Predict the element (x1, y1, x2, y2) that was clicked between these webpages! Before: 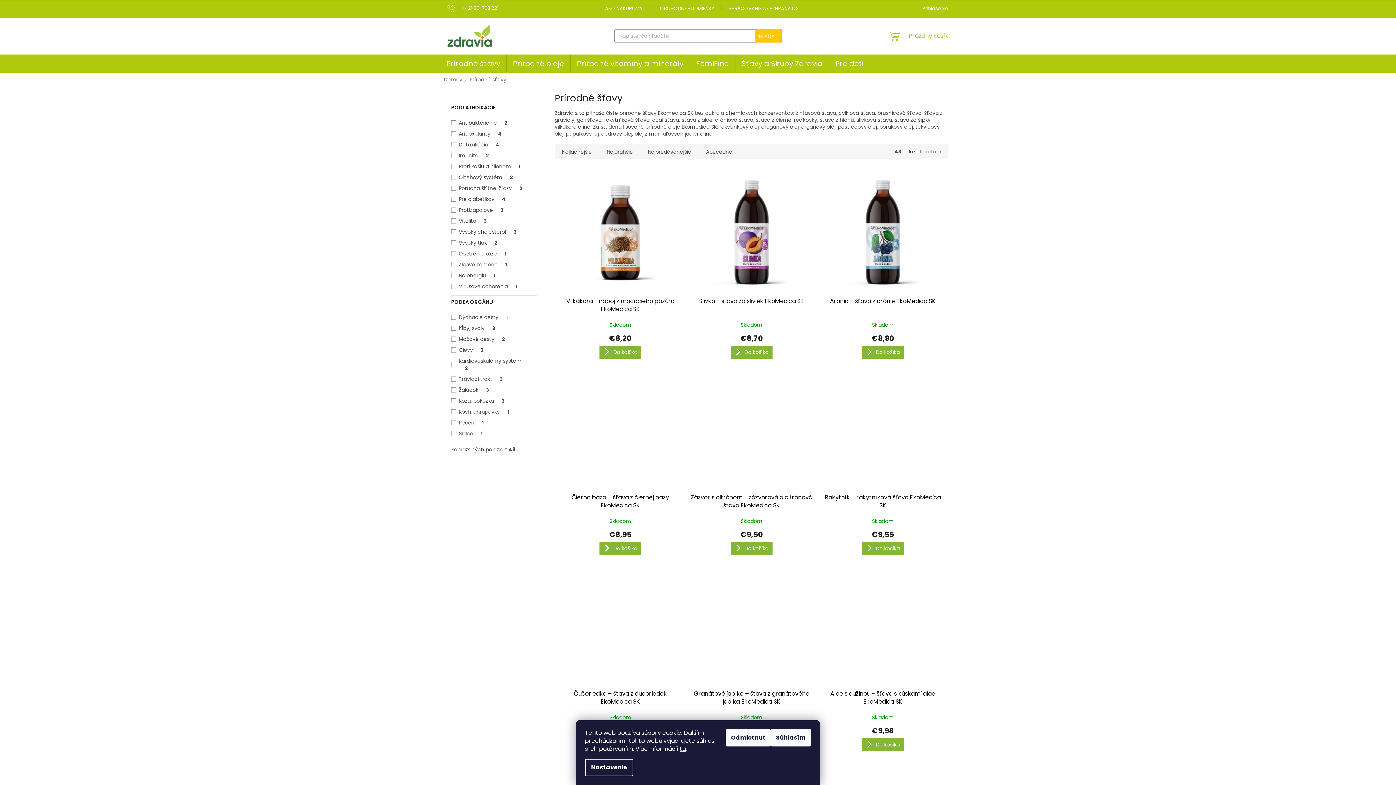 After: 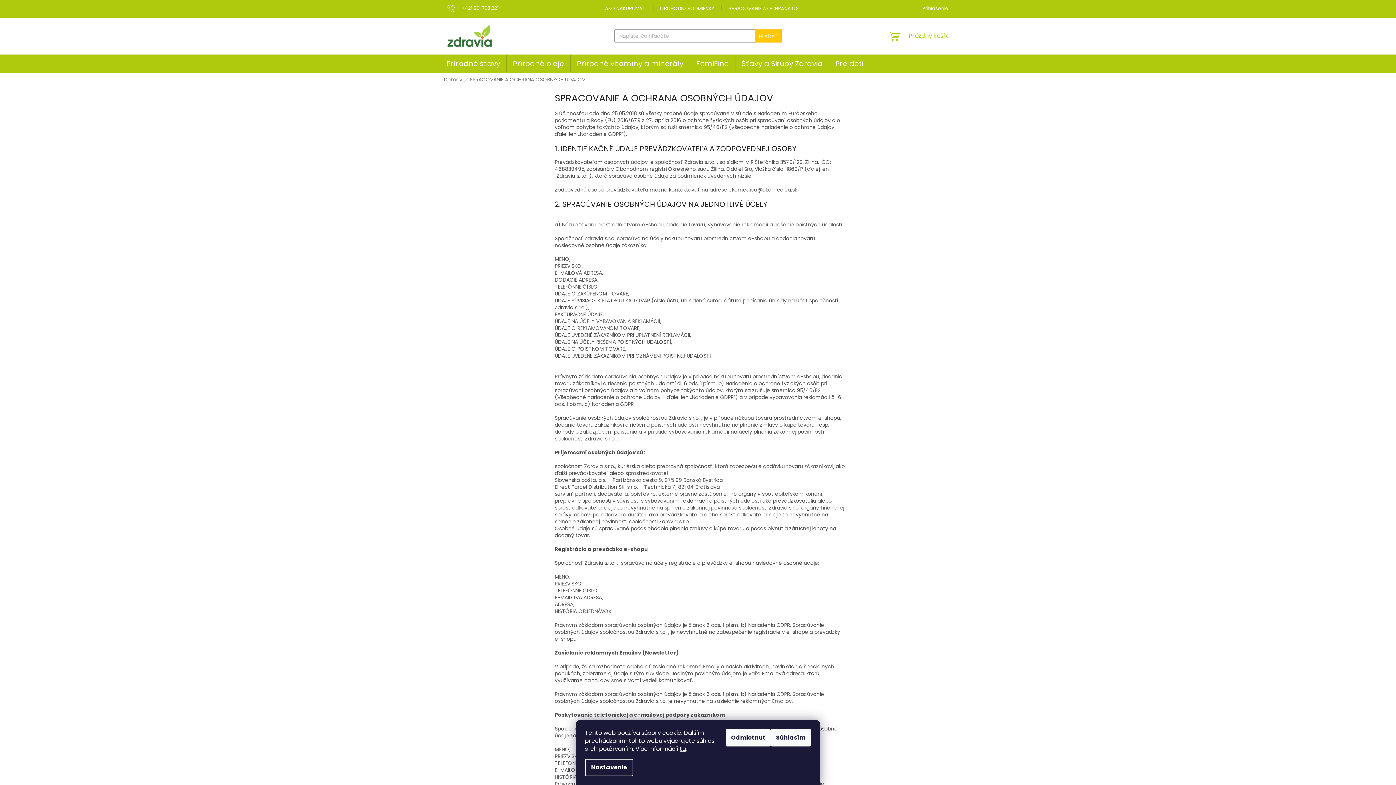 Action: bbox: (721, 4, 846, 13) label: SPRACOVANIE A OCHRANA OSOBNÝCH ÚDAJOV